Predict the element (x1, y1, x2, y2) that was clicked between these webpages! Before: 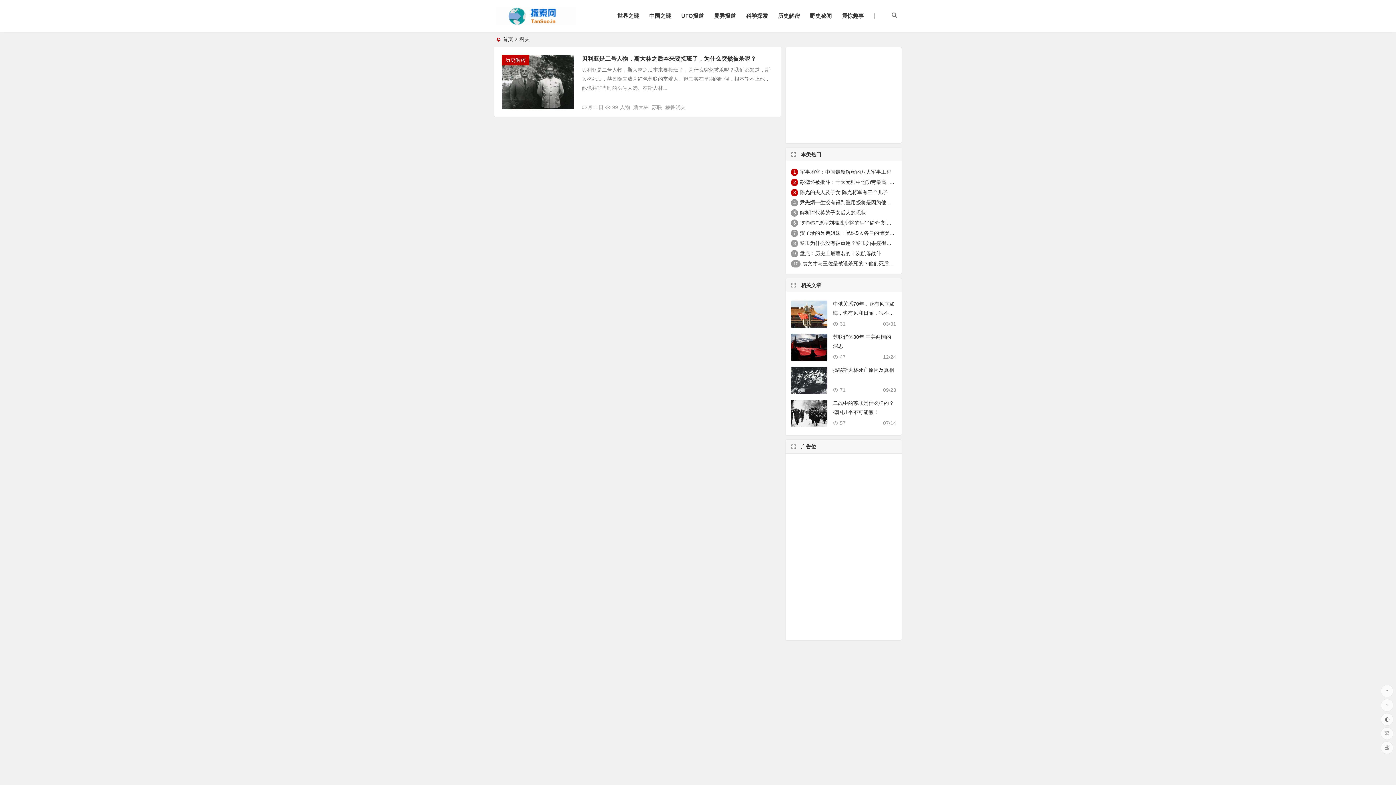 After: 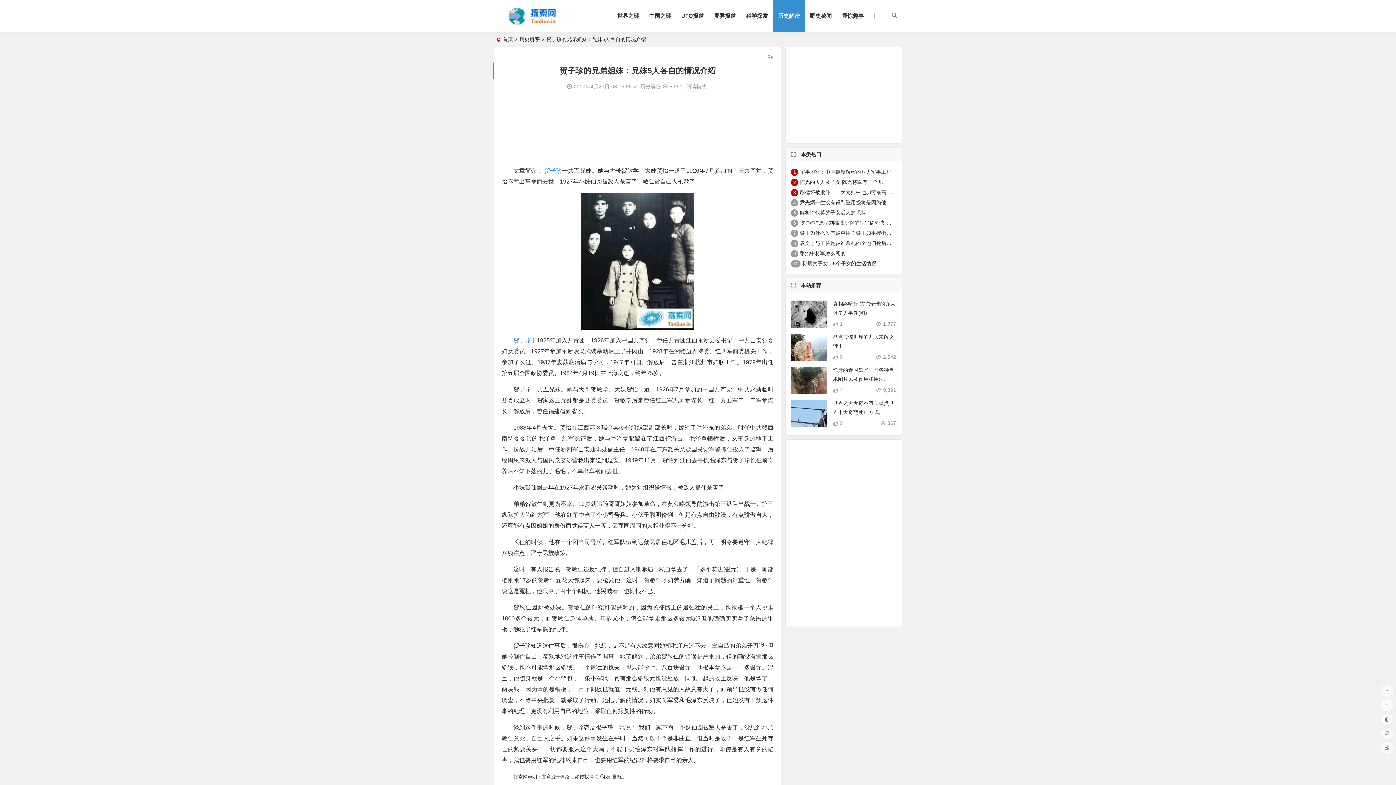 Action: bbox: (800, 230, 899, 236) label: 贺子珍的兄弟姐妹：兄妹5人各自的情况介绍